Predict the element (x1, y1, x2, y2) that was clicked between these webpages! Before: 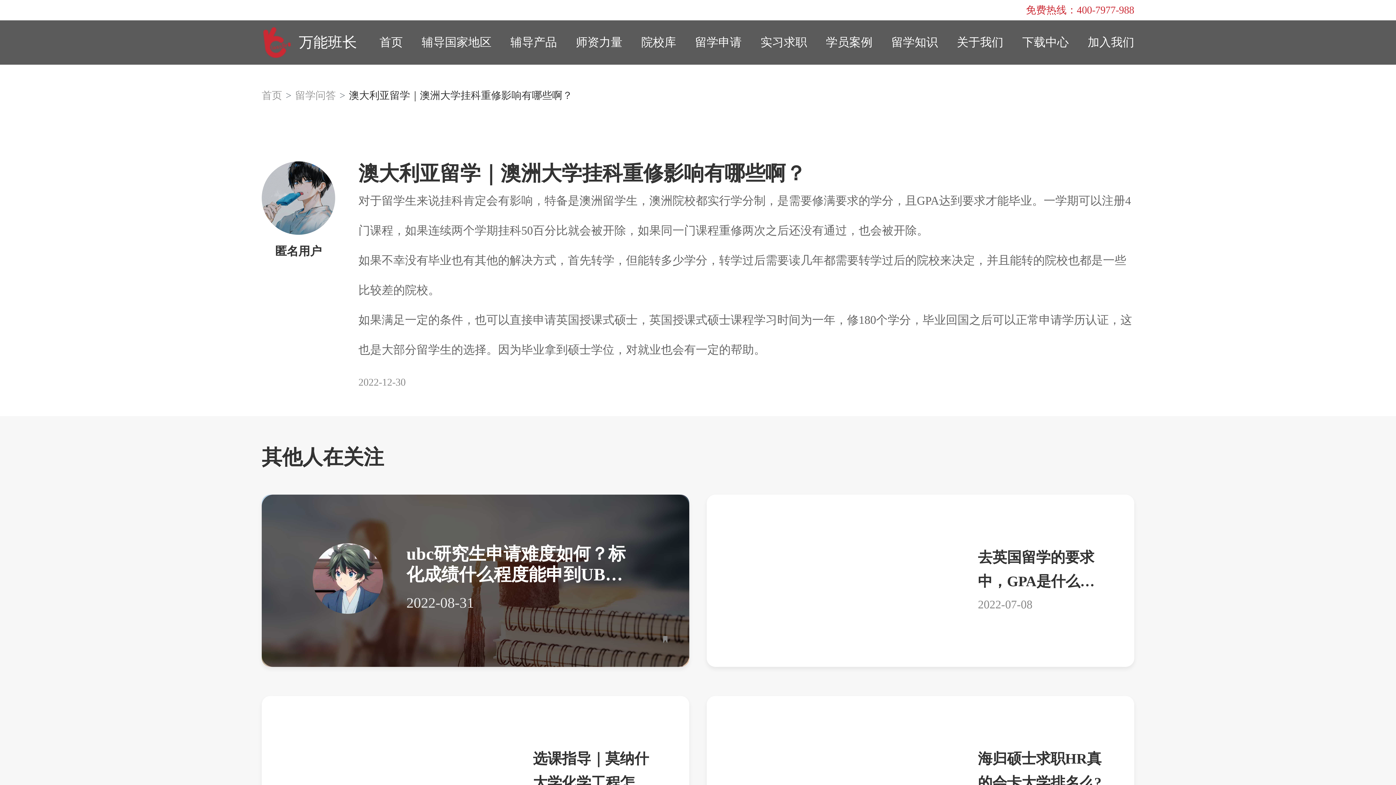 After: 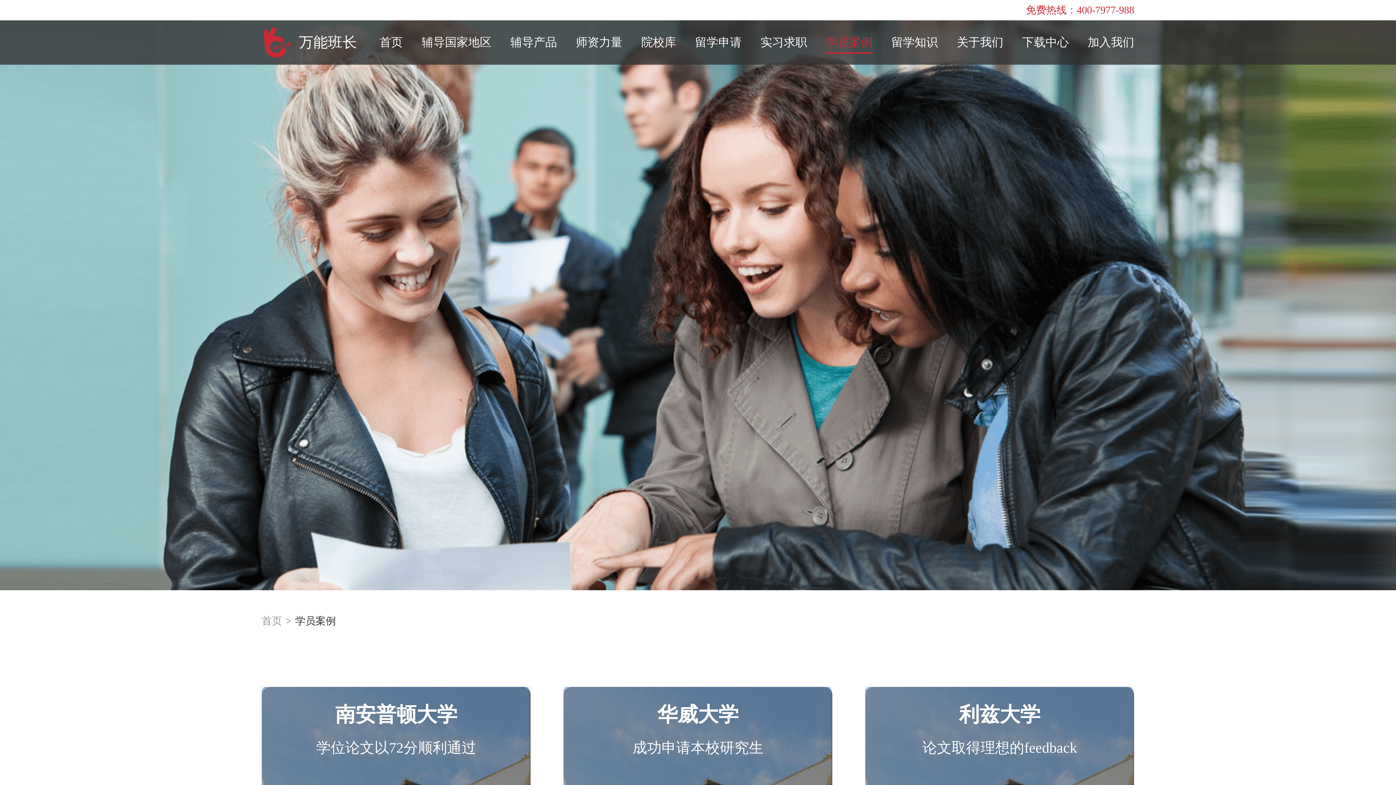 Action: label: 学员案例 bbox: (826, 35, 872, 48)